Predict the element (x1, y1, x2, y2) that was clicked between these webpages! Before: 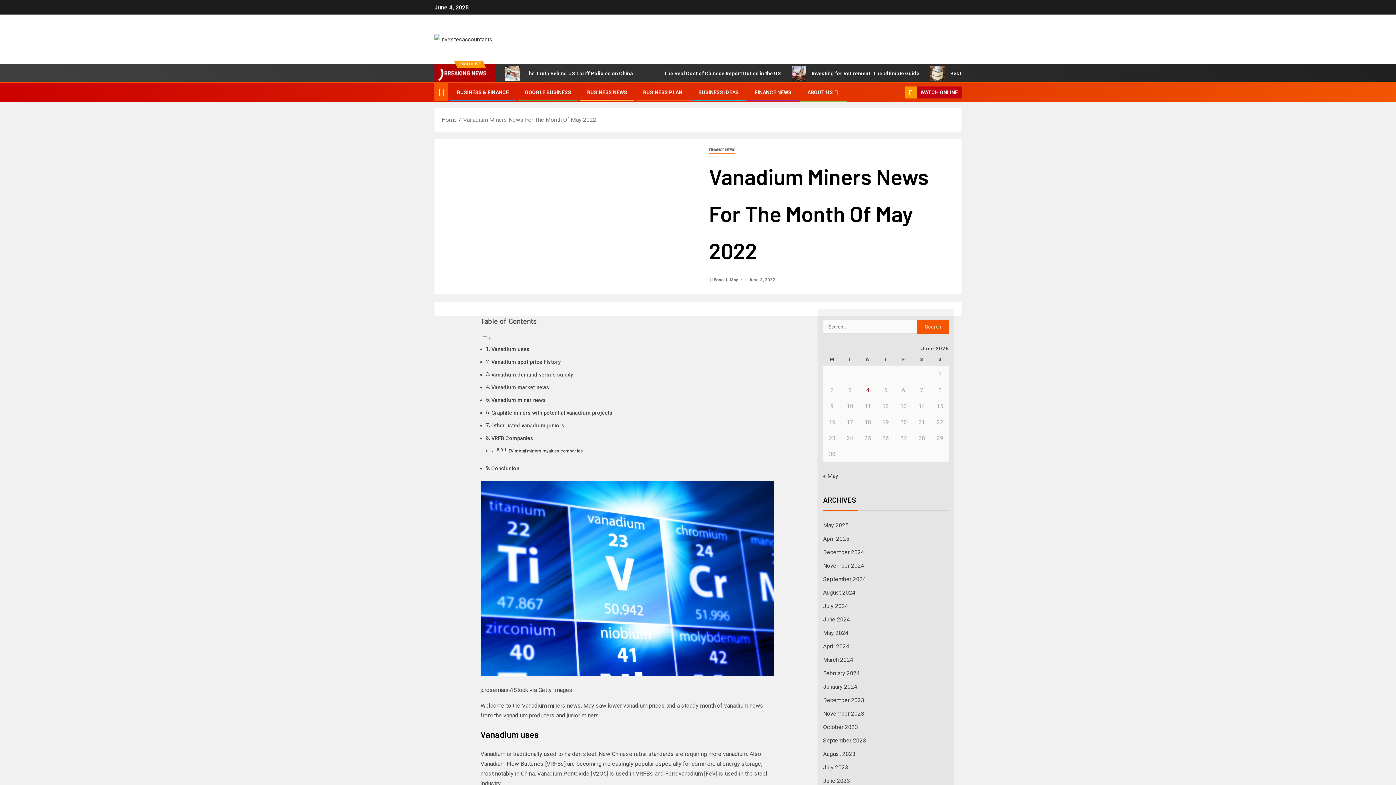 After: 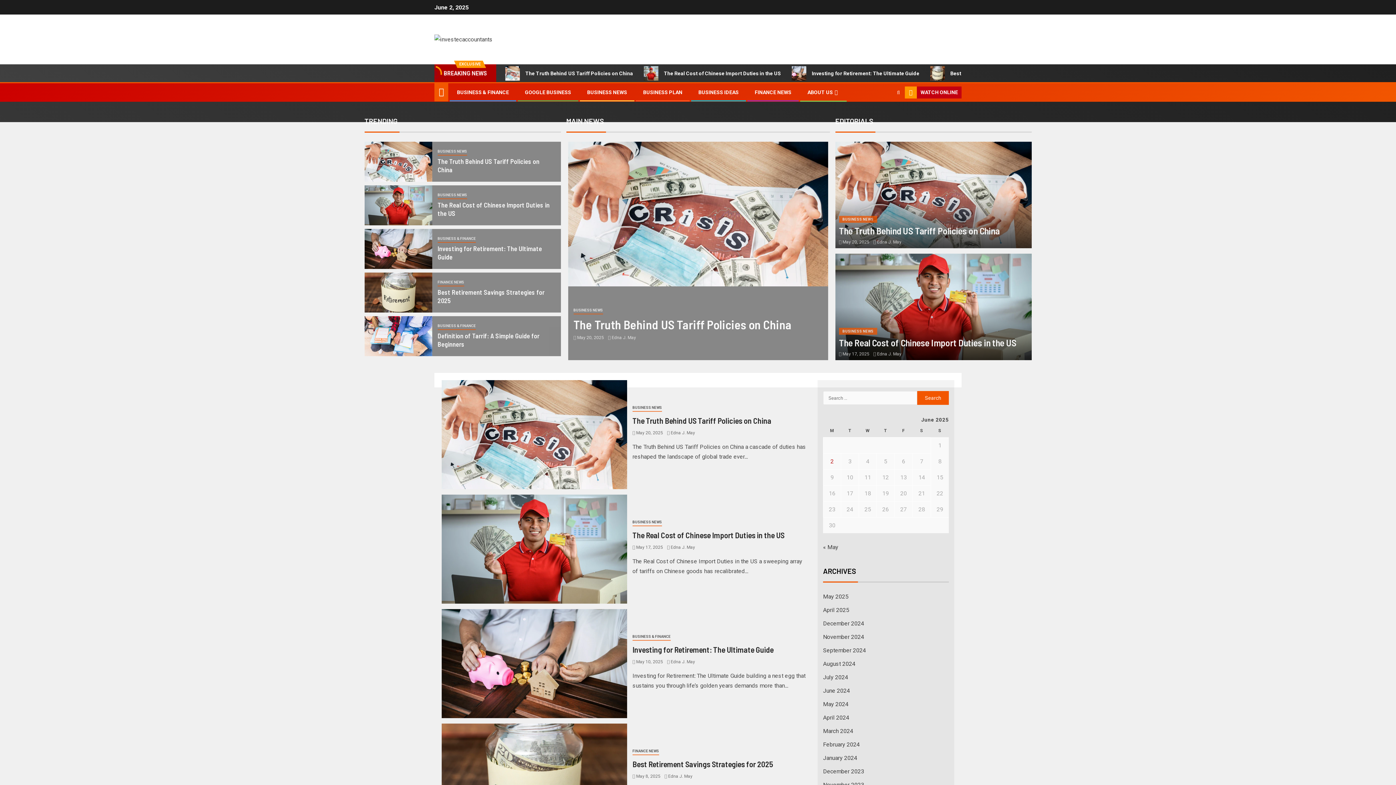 Action: bbox: (438, 86, 444, 97) label: Home